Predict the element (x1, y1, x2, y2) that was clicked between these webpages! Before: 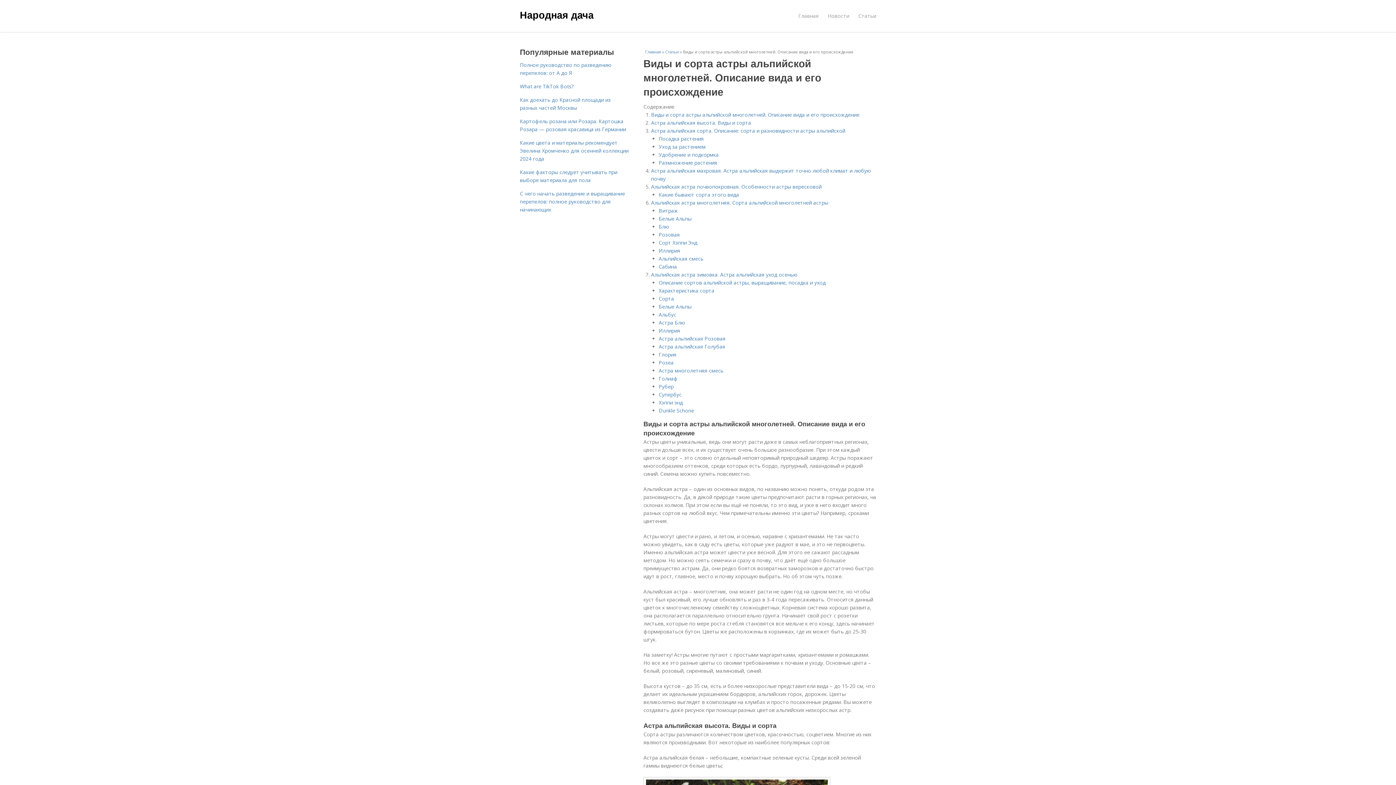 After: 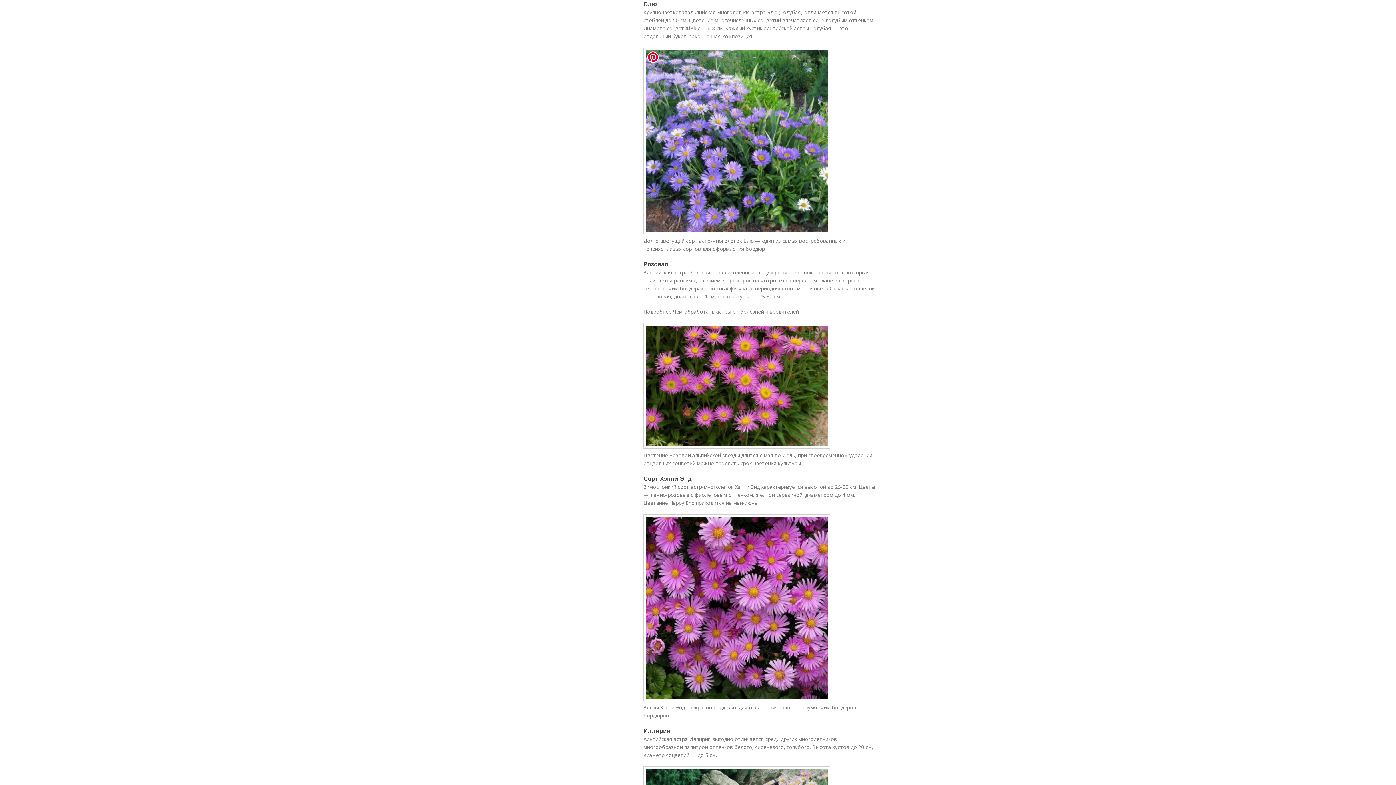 Action: label: Блю bbox: (658, 223, 669, 230)